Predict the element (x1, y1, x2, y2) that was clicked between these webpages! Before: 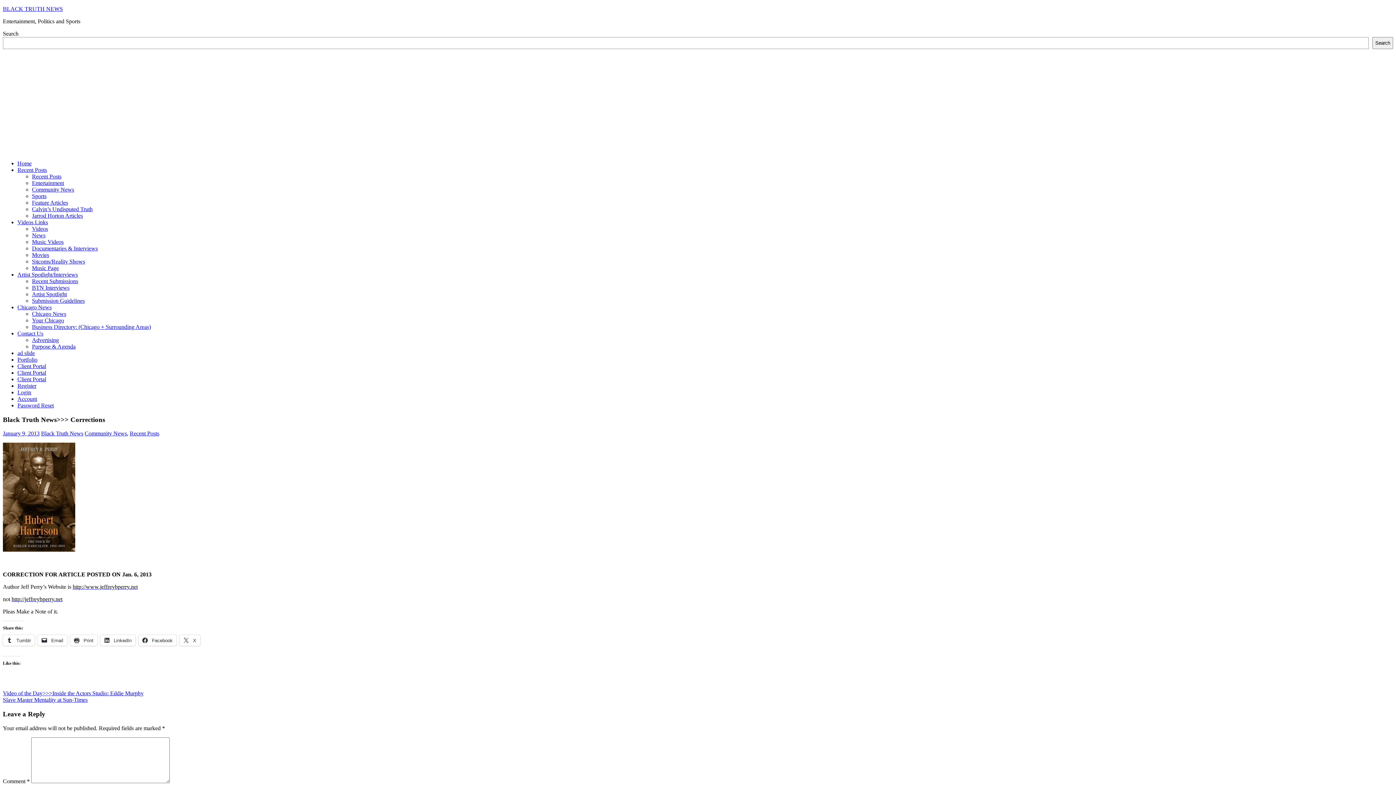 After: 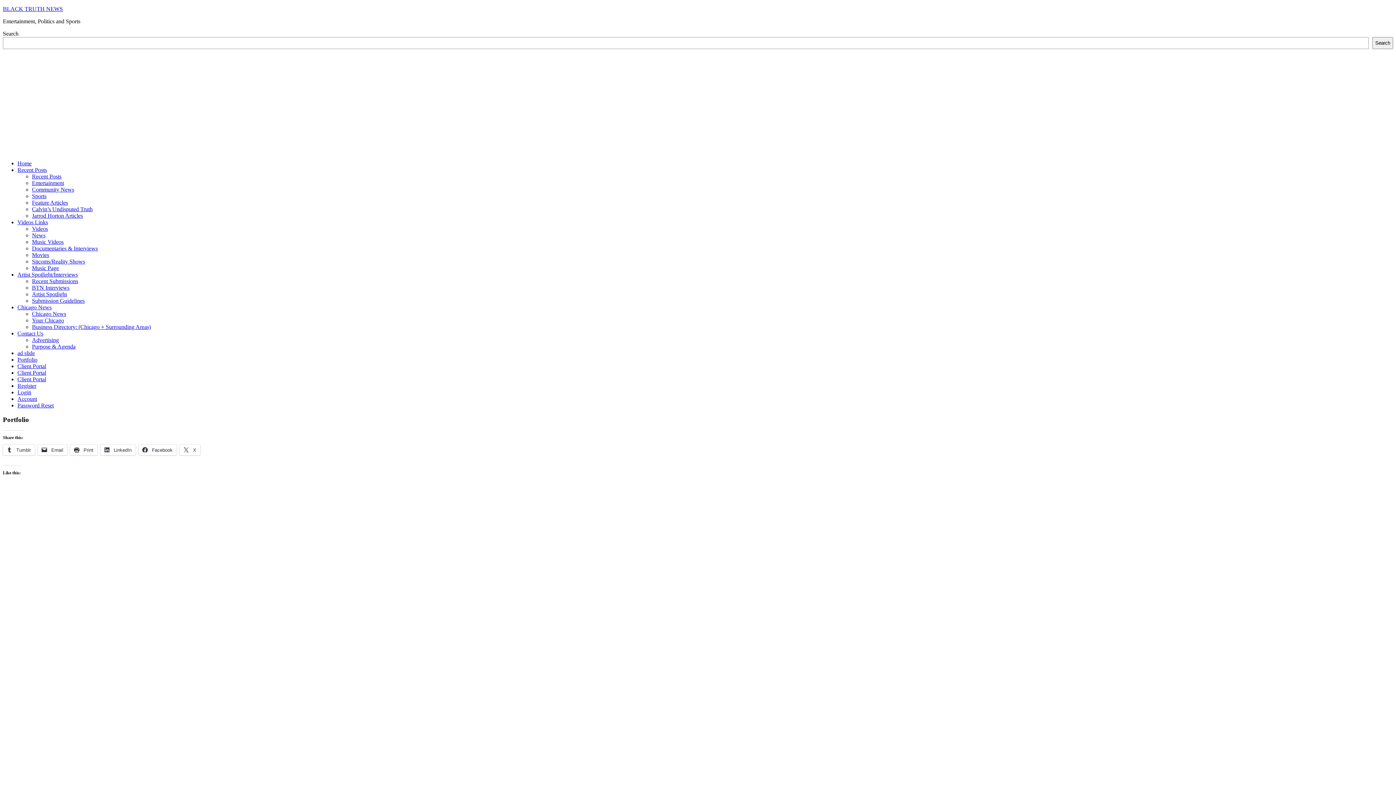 Action: label: Portfolio bbox: (17, 356, 37, 362)